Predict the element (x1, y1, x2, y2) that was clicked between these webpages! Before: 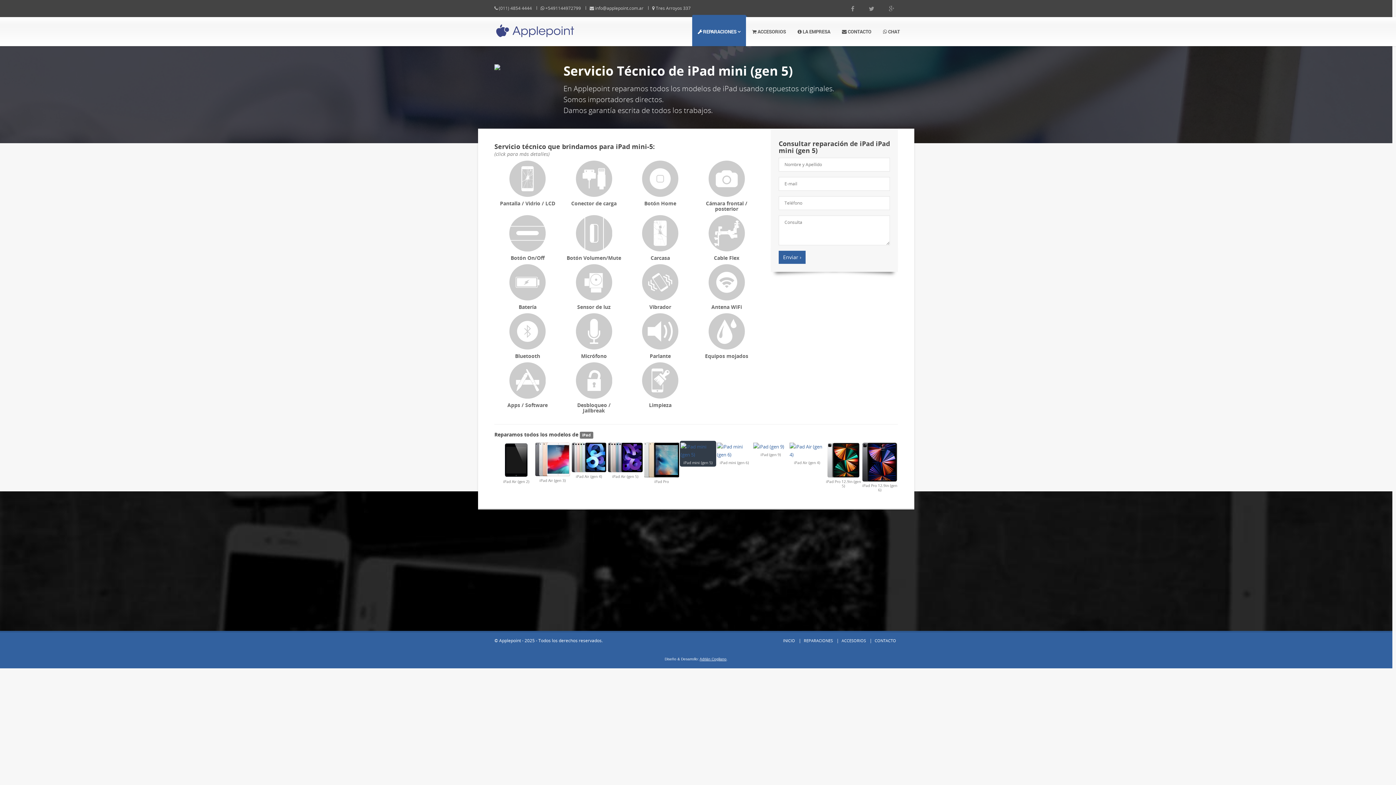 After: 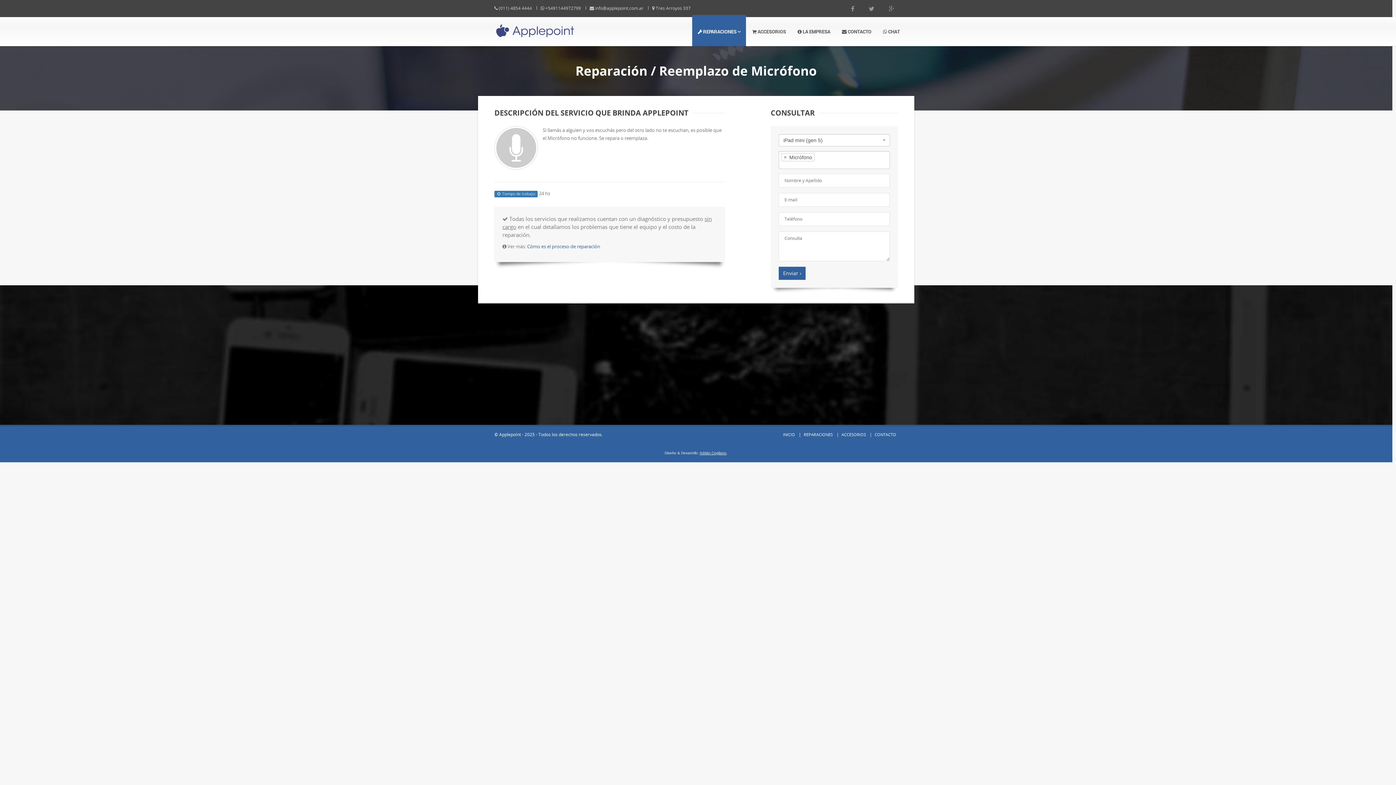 Action: label: Micrófono bbox: (566, 313, 621, 358)